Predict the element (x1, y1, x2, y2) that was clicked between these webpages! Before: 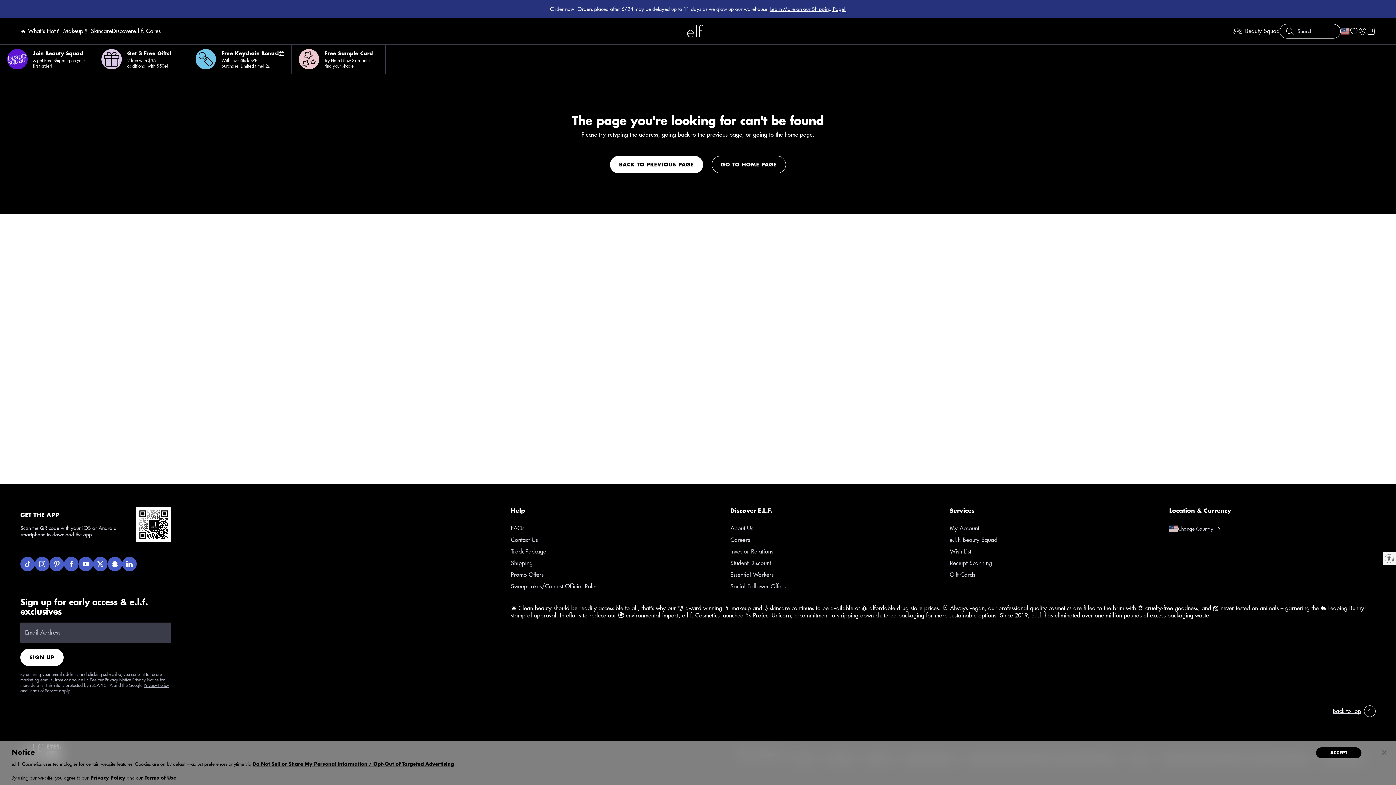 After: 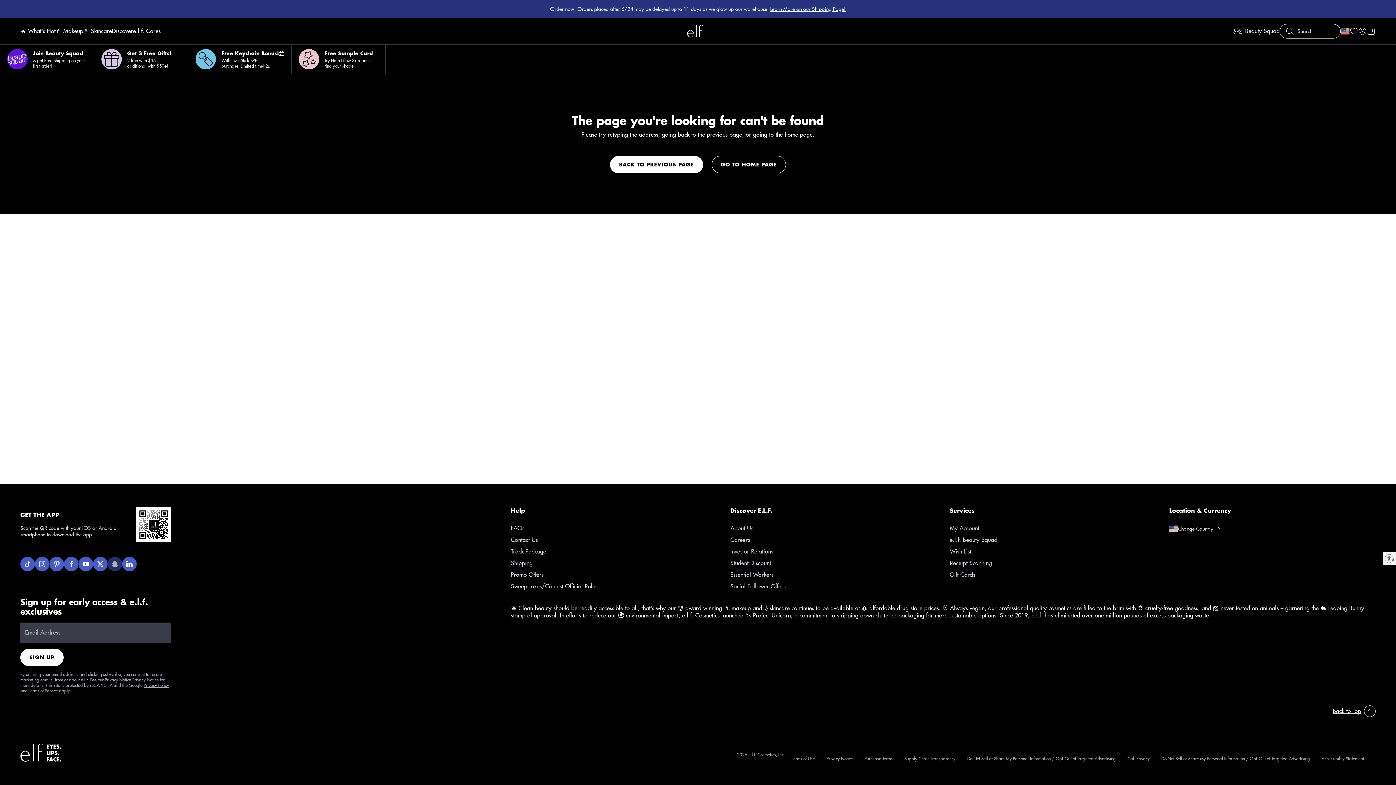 Action: label: Snapchat bbox: (107, 557, 122, 571)